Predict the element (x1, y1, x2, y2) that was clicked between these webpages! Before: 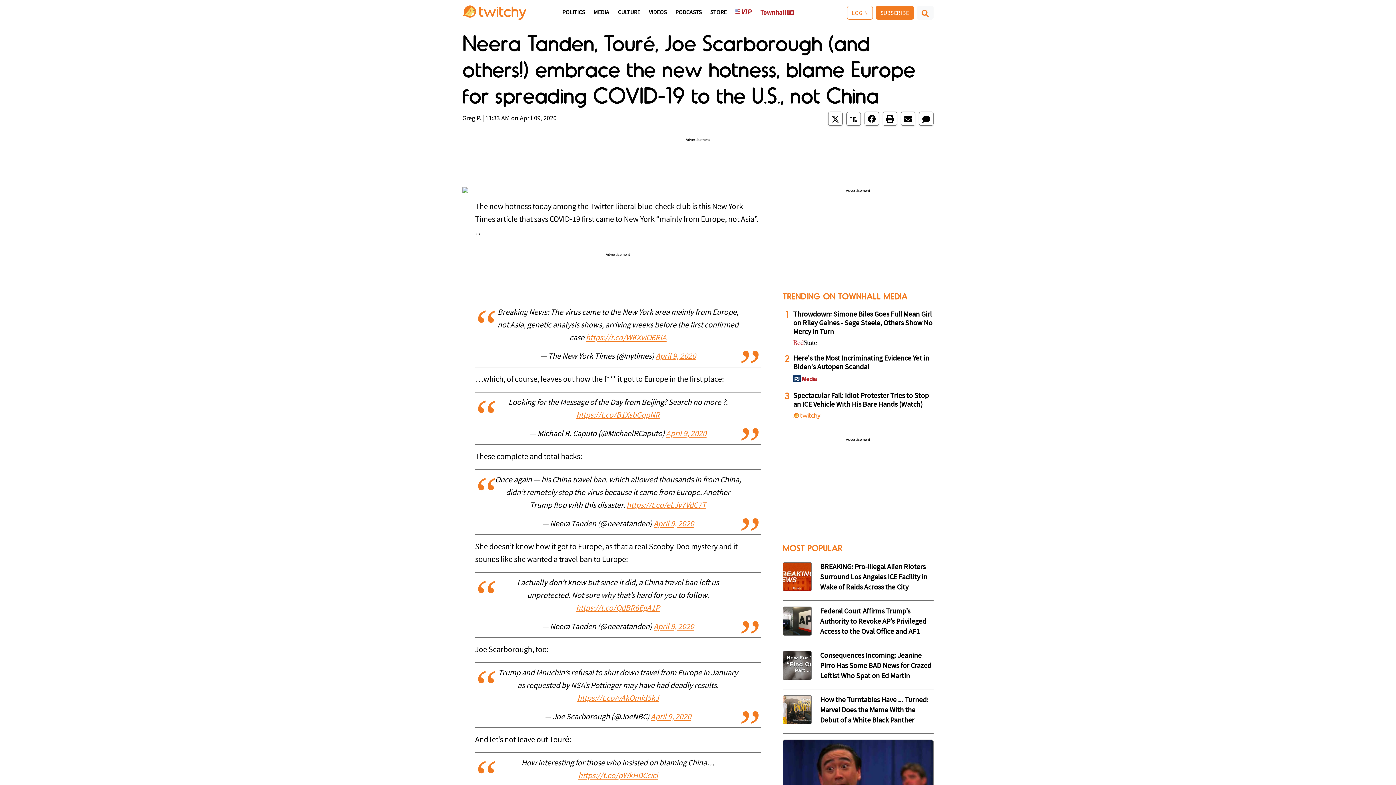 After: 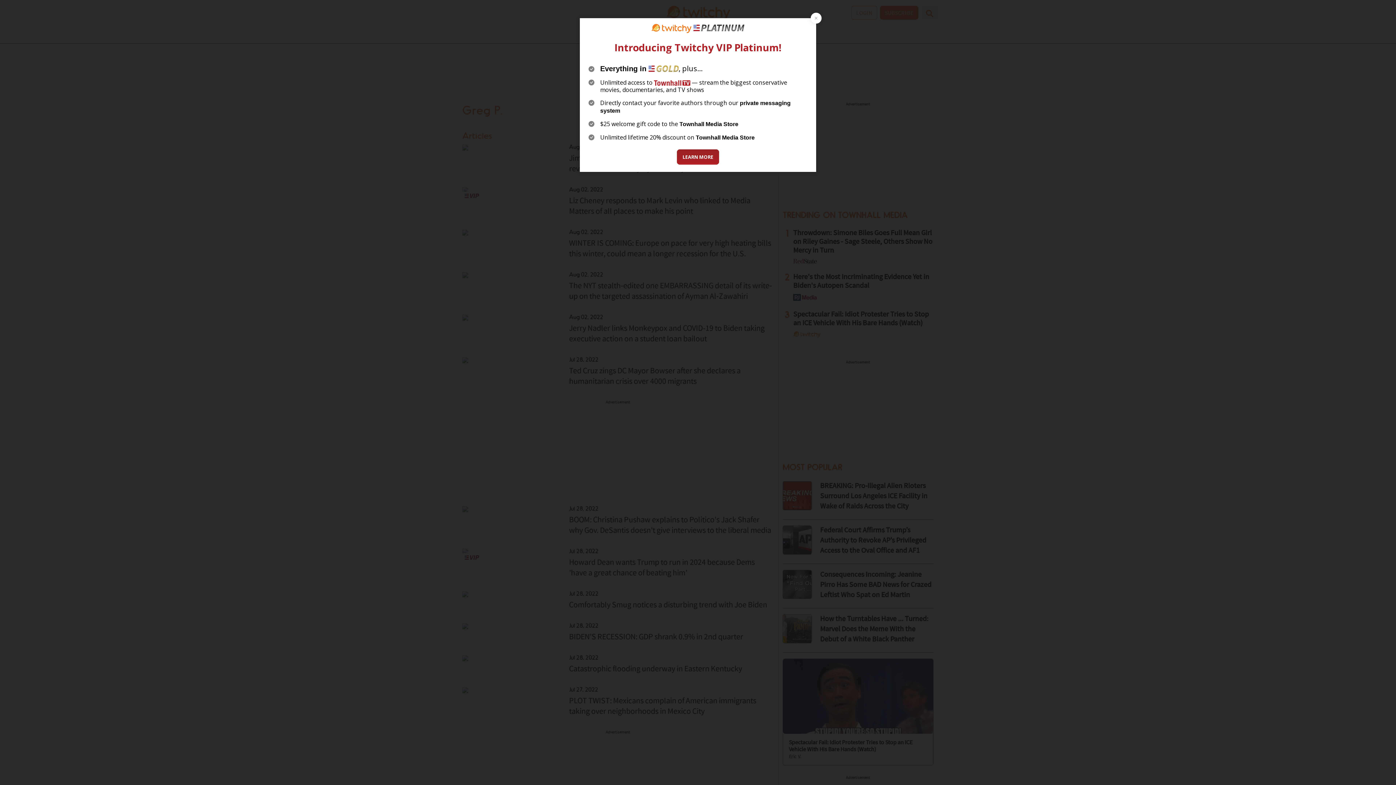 Action: bbox: (462, 115, 481, 122) label: Greg P.